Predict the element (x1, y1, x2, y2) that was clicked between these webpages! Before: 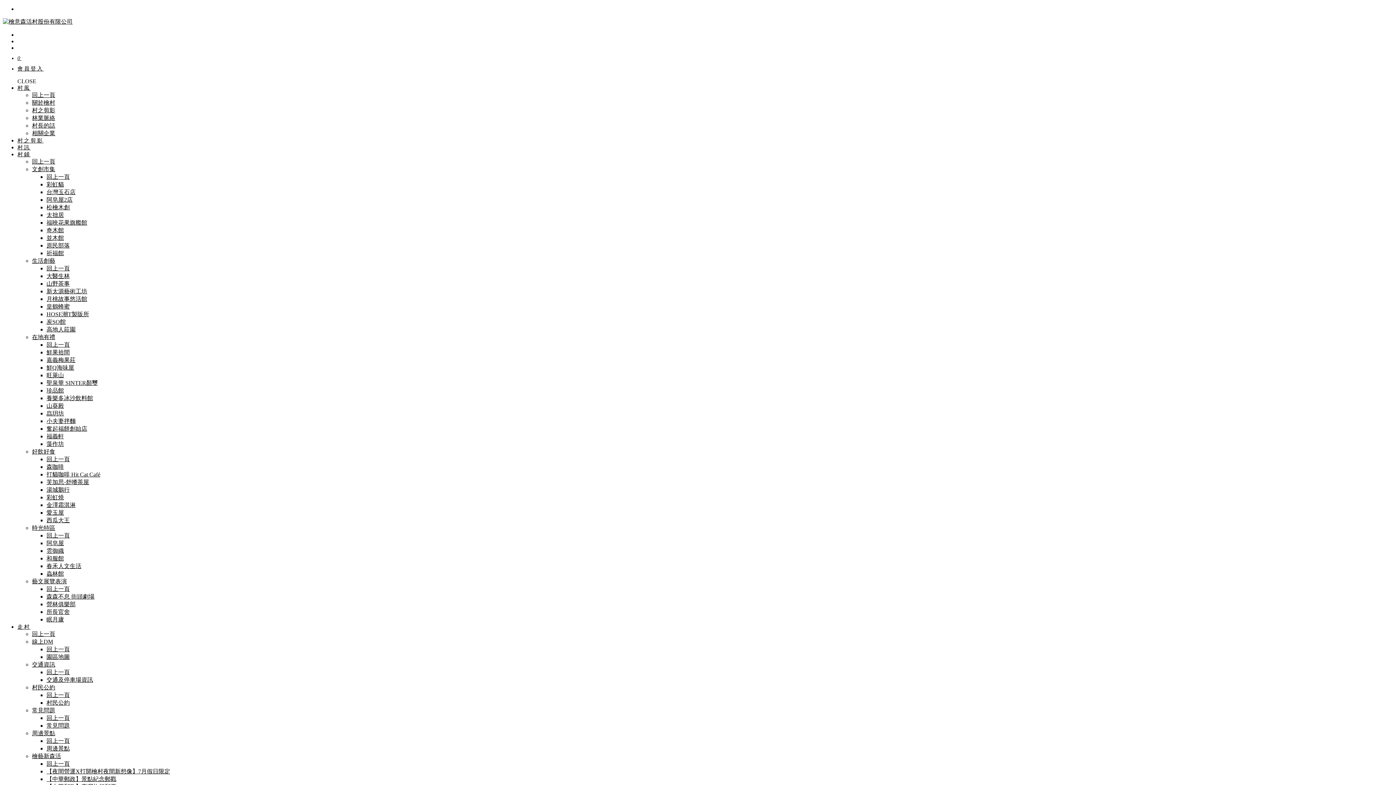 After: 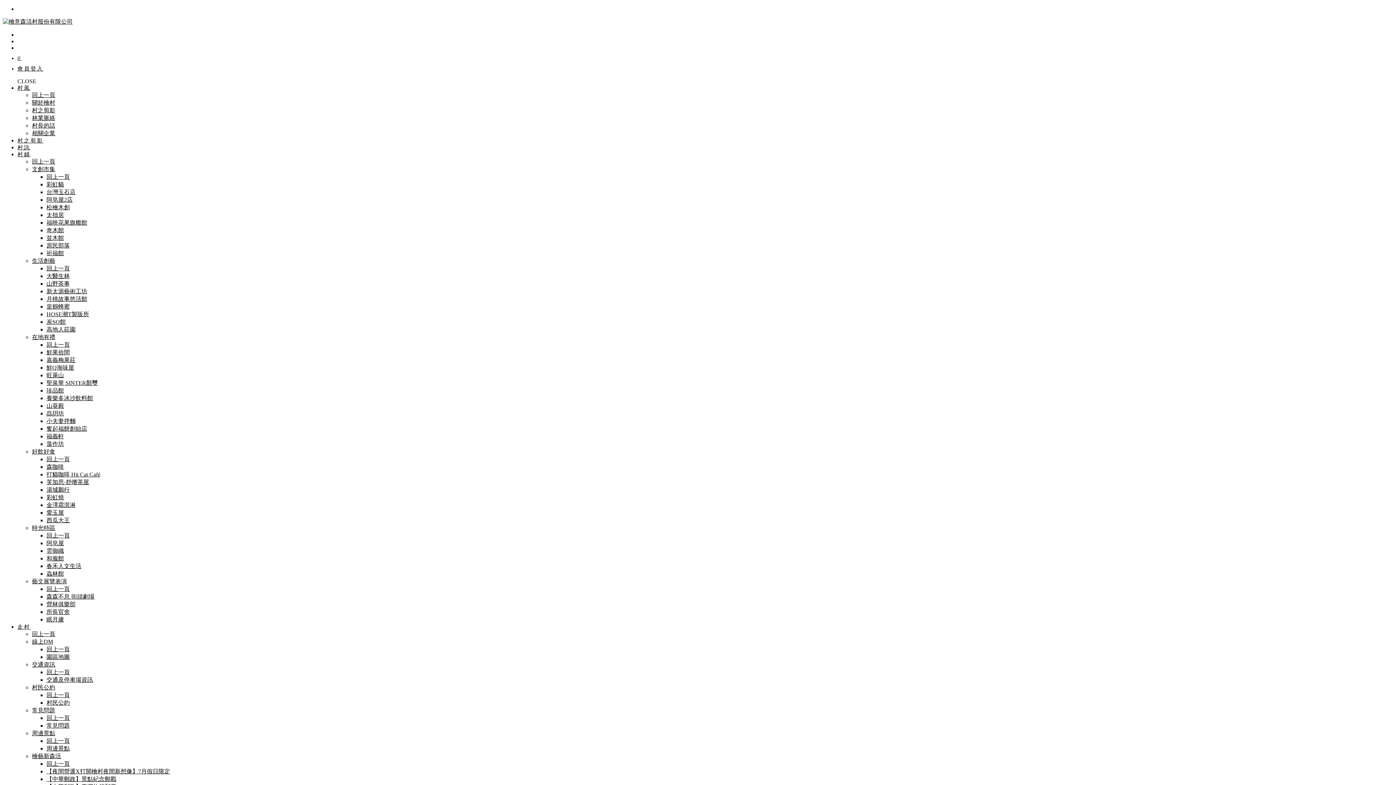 Action: bbox: (46, 593, 94, 600) label: 森森不息 街頭劇場